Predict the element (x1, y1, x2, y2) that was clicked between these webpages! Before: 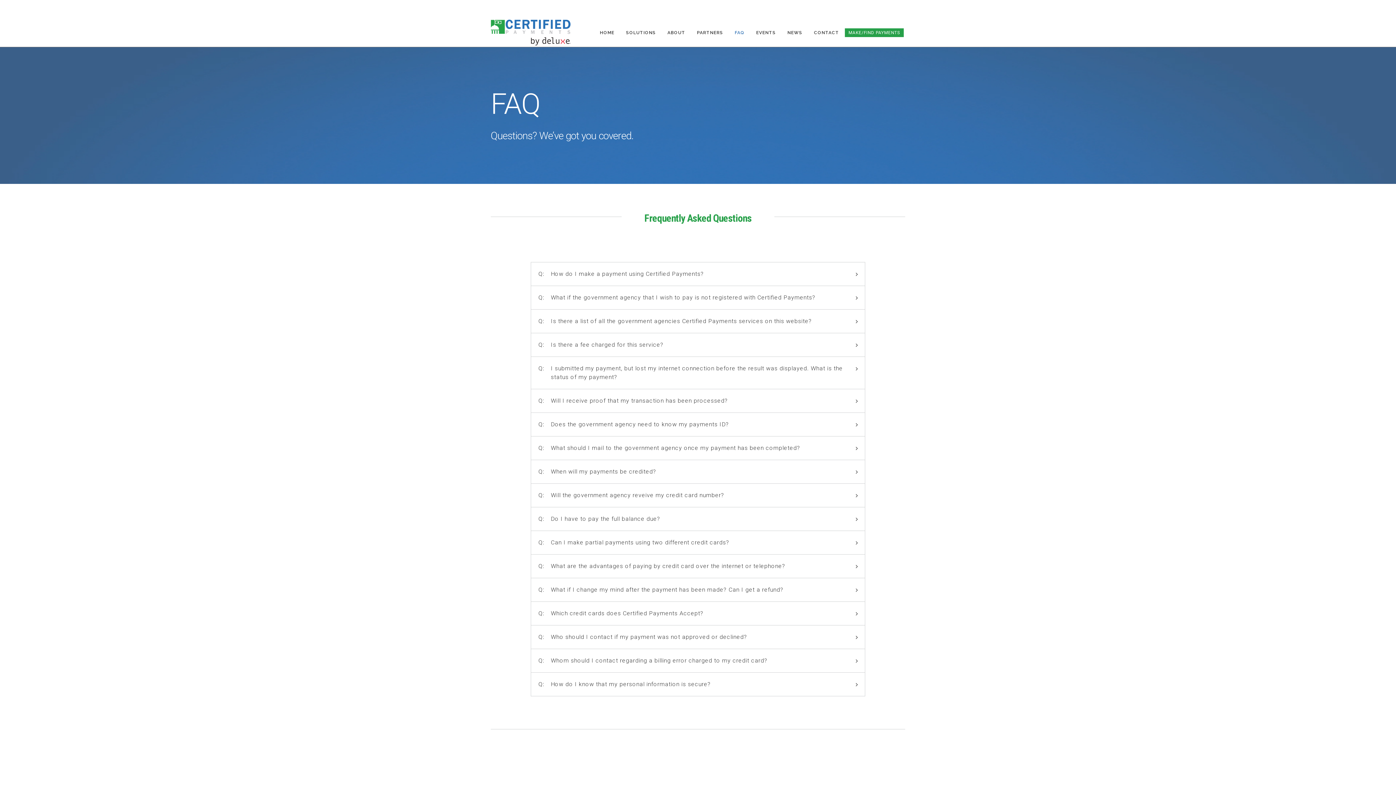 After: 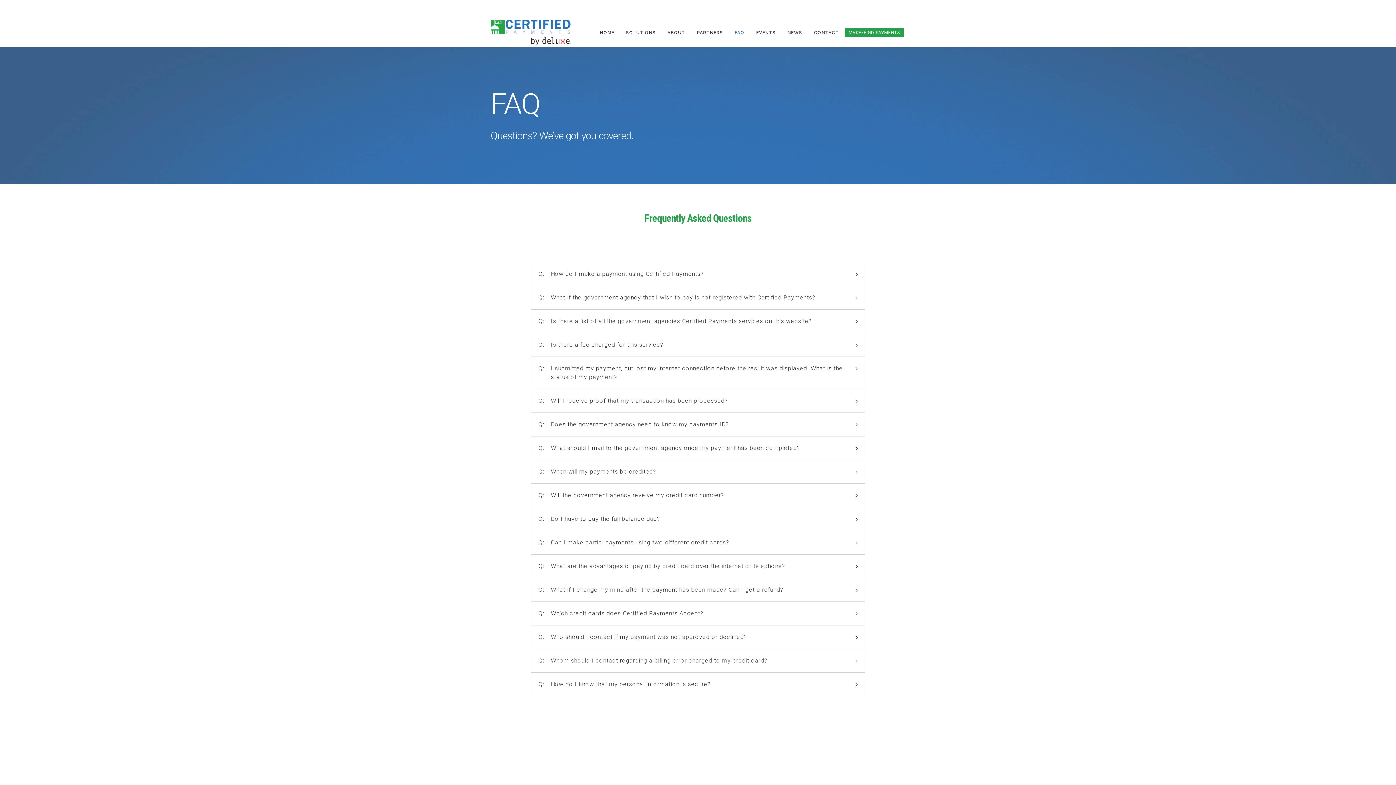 Action: bbox: (729, 15, 750, 50) label: FAQ